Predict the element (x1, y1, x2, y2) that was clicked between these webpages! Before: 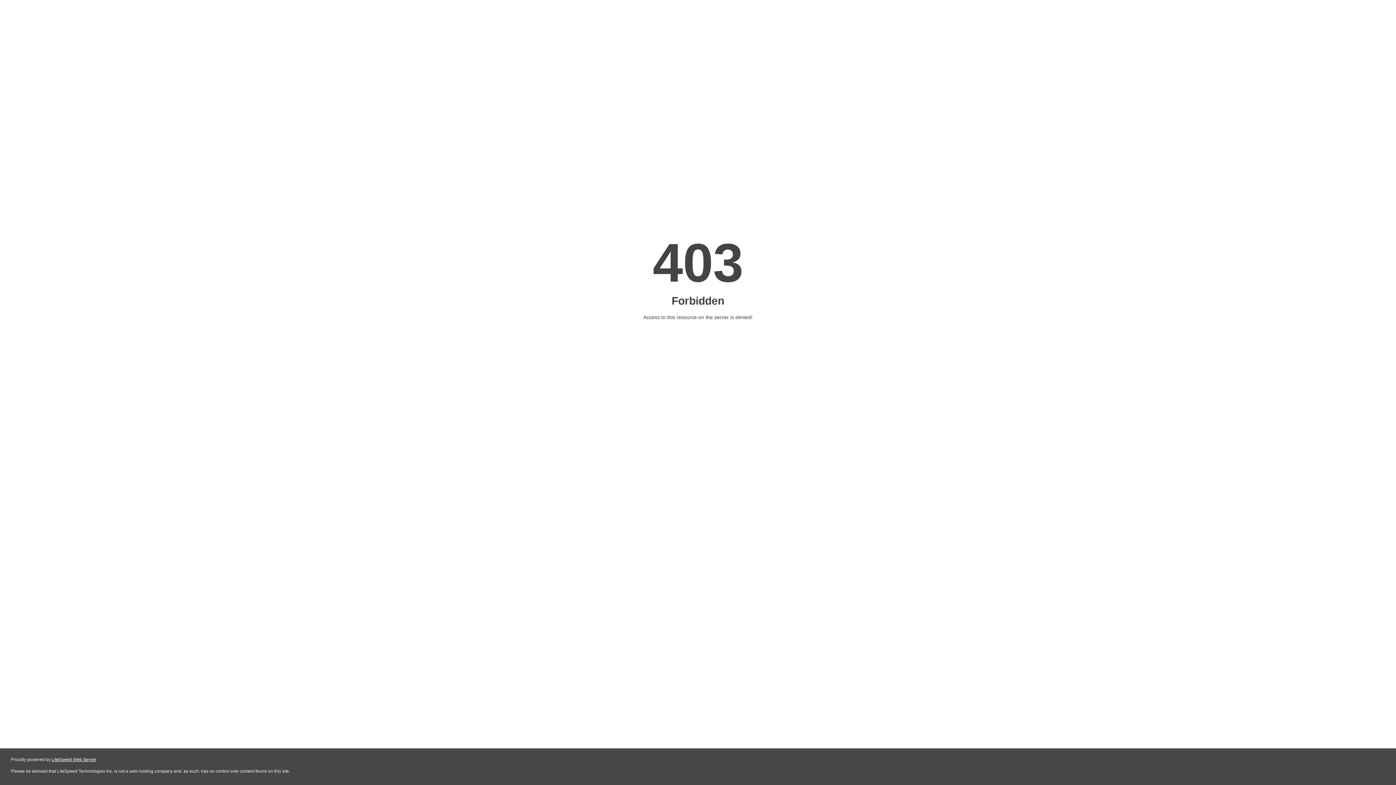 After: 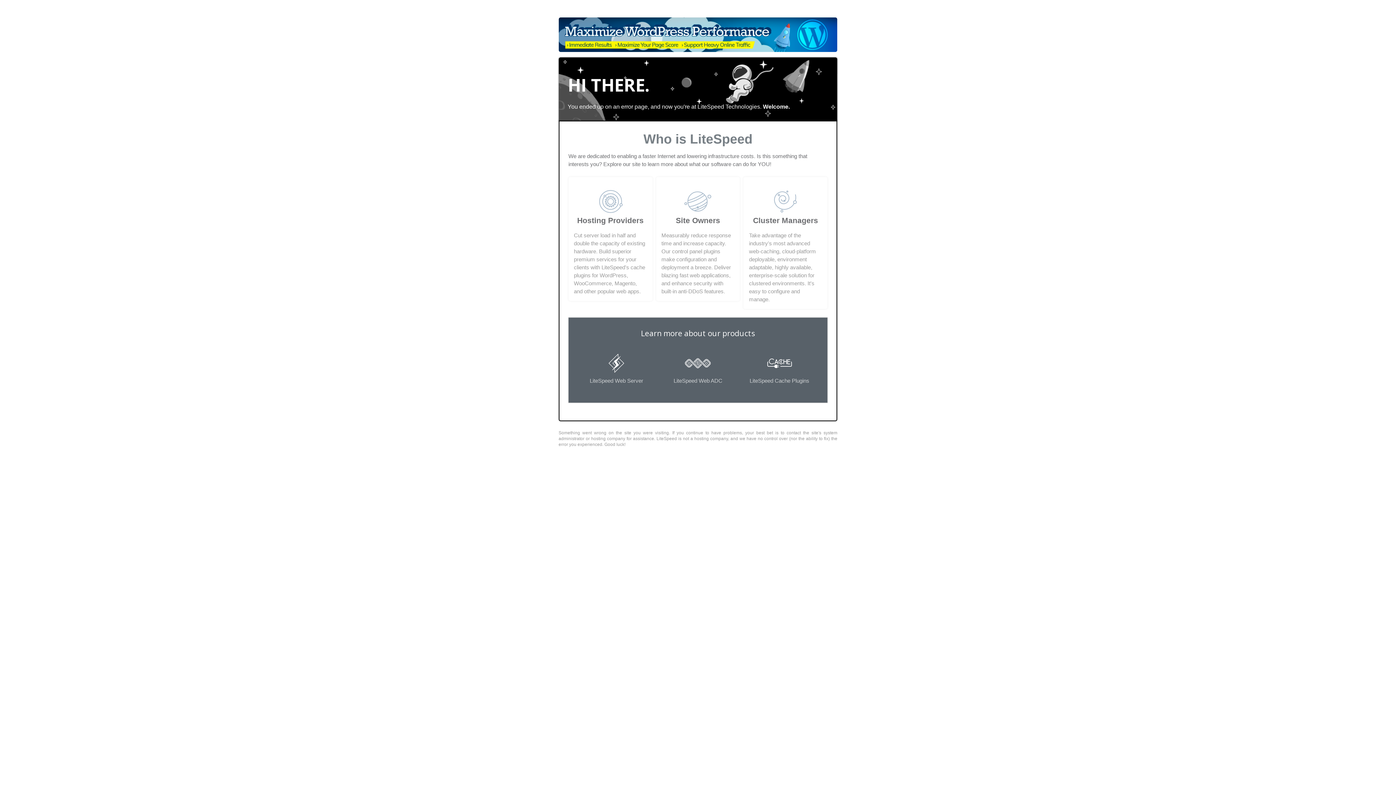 Action: bbox: (51, 757, 96, 762) label: LiteSpeed Web Server